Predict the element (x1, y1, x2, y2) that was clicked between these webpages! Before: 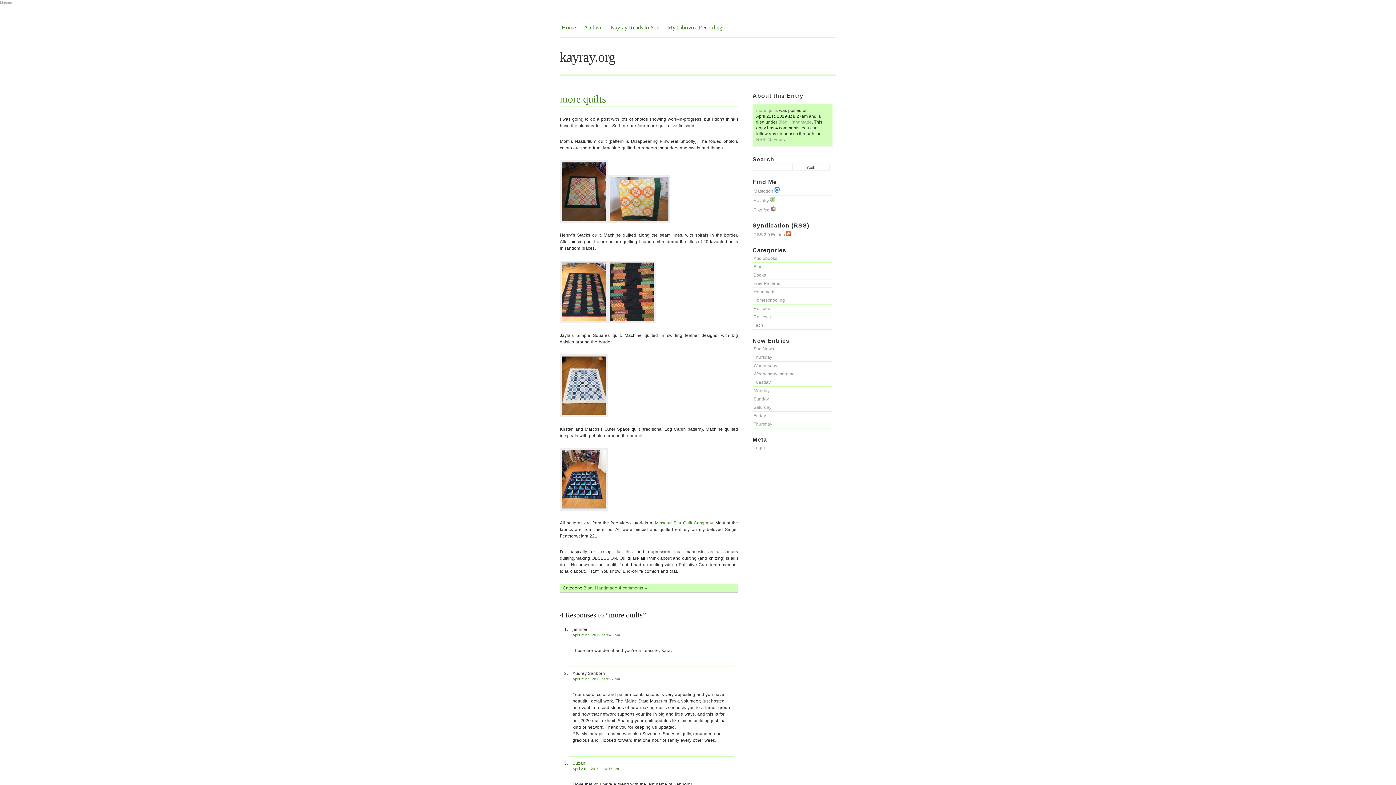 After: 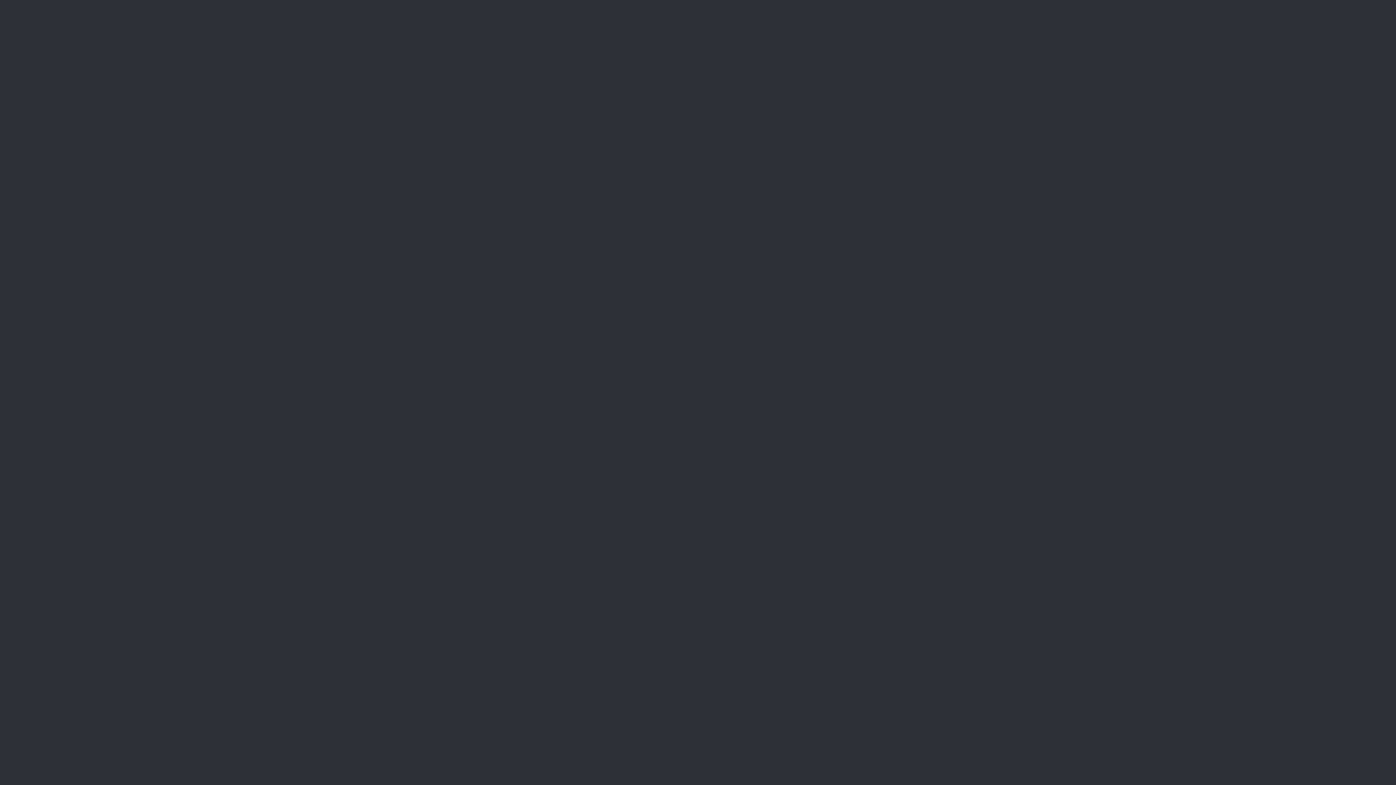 Action: bbox: (608, 218, 670, 224)